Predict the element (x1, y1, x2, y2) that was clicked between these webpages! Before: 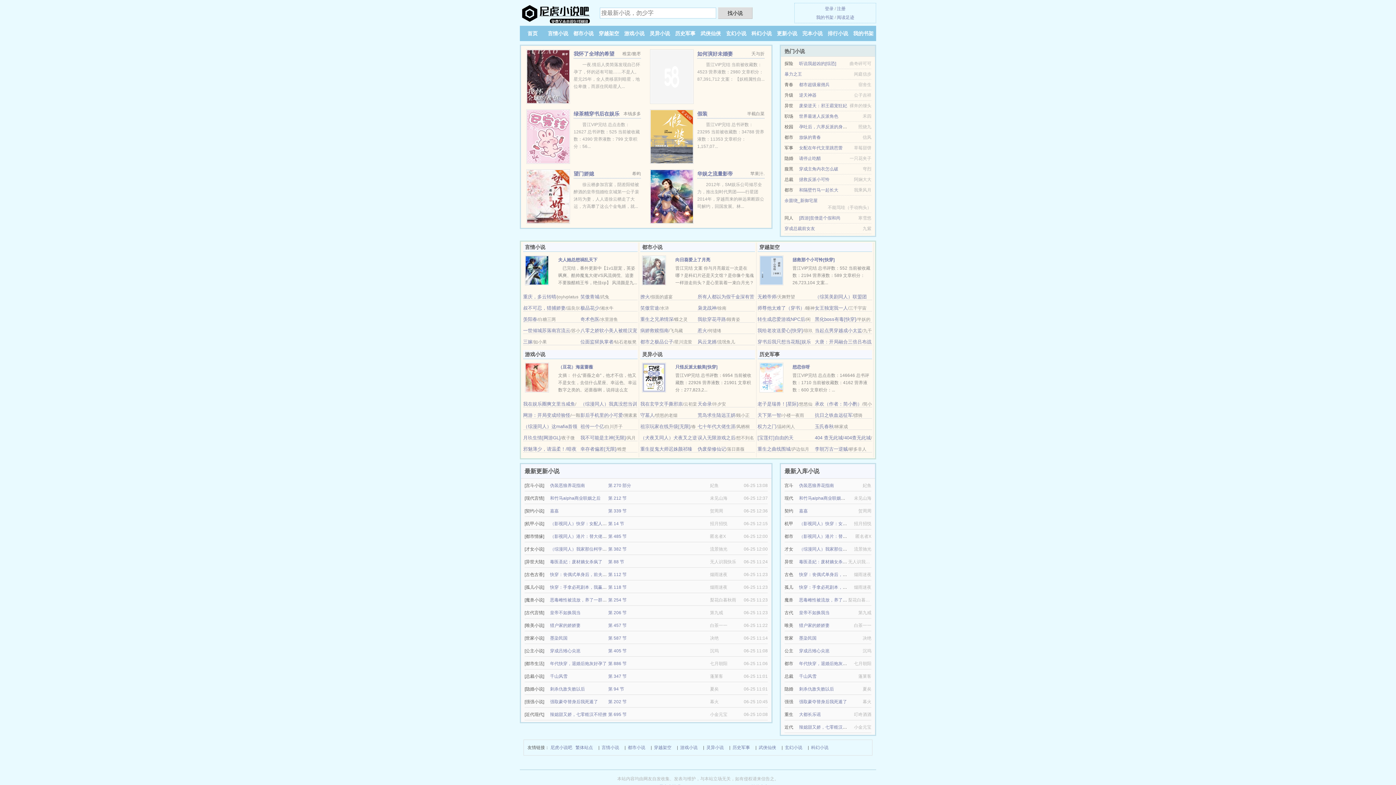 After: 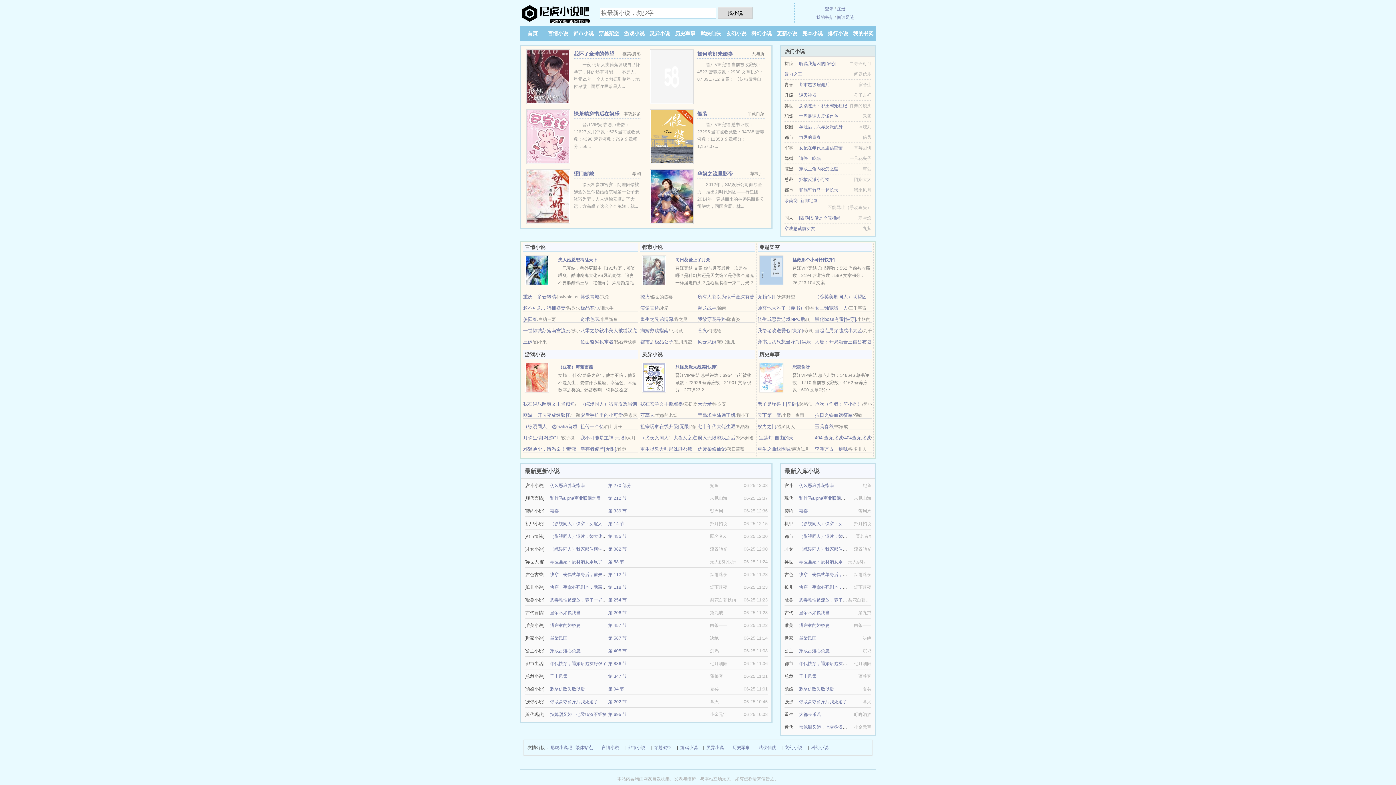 Action: label: 重生之兄弟情深 bbox: (640, 316, 673, 322)